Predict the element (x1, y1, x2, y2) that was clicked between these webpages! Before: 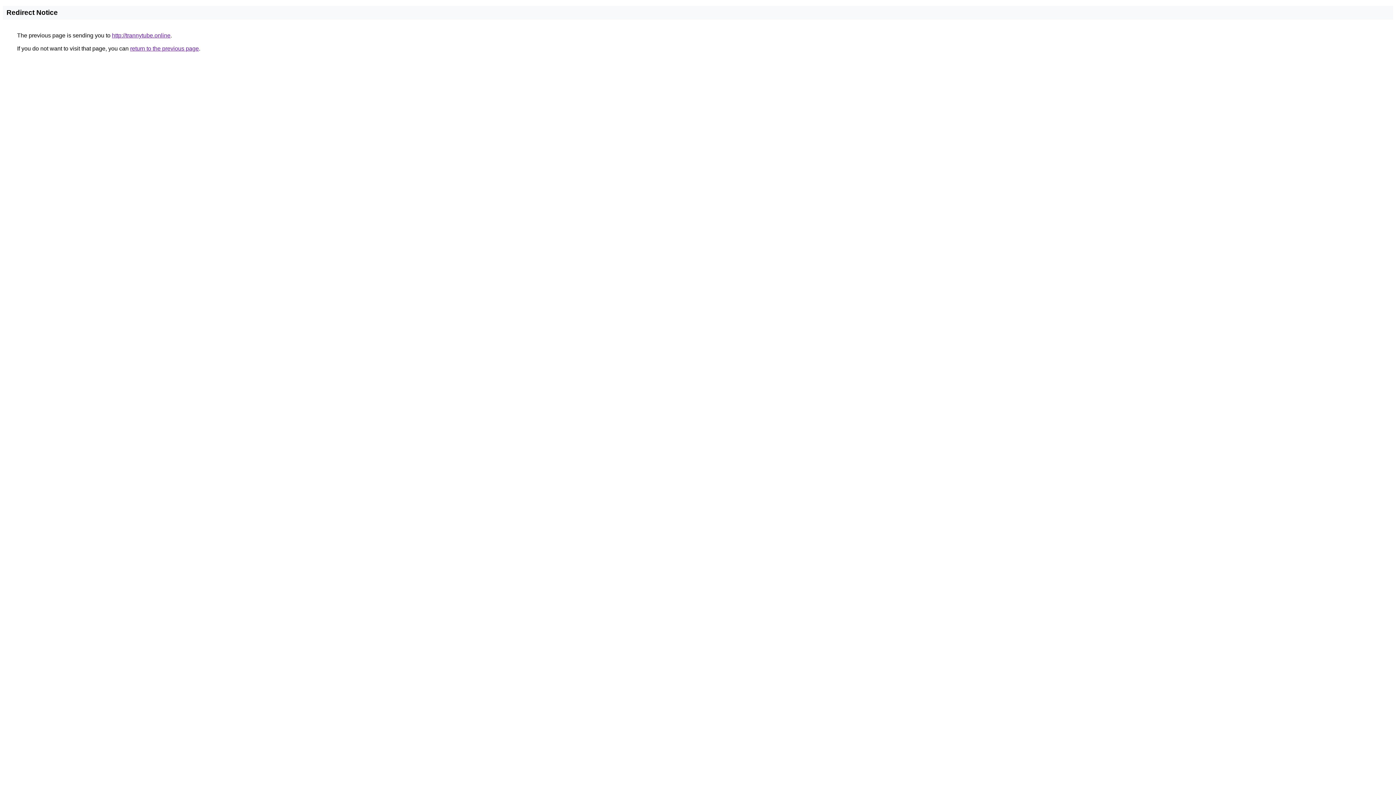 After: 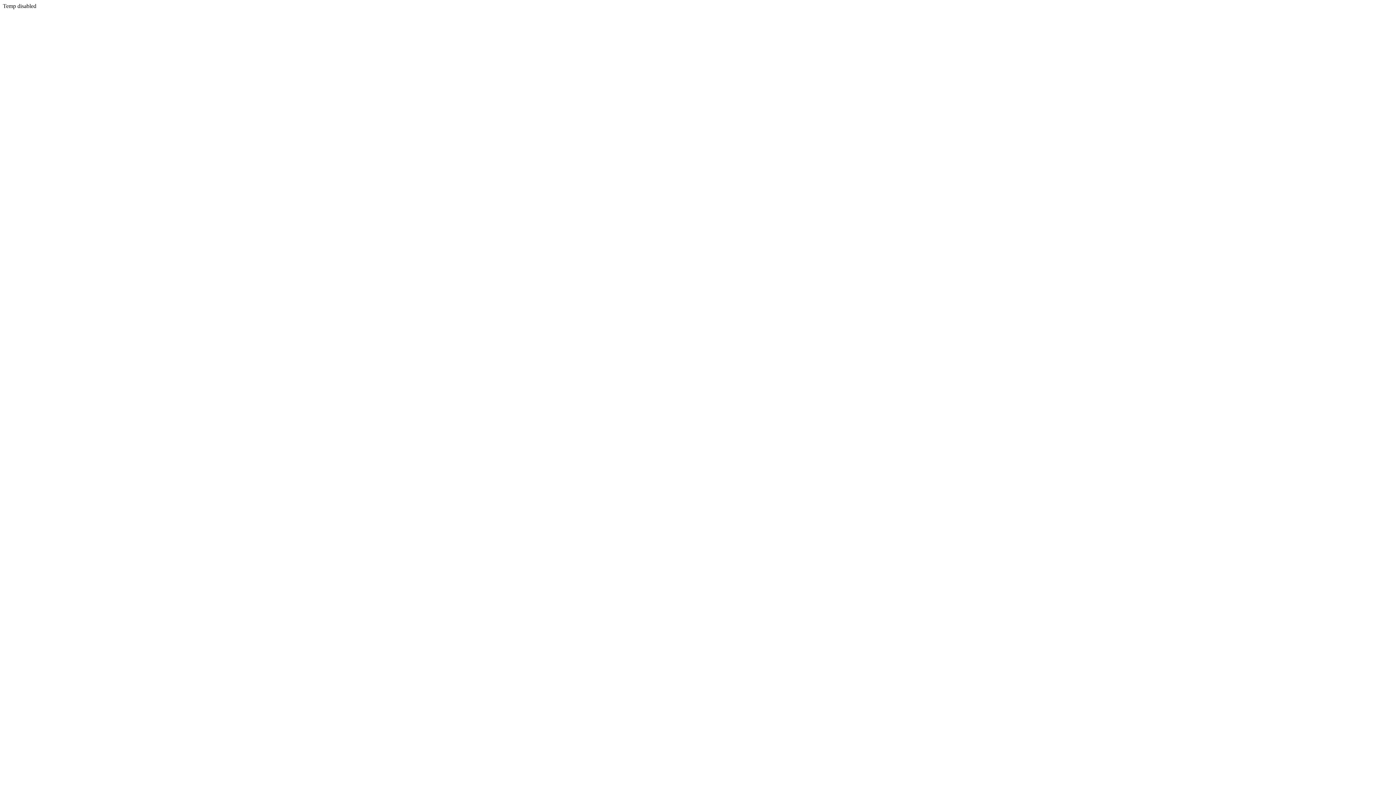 Action: label: http://trannytube.online bbox: (112, 32, 170, 38)